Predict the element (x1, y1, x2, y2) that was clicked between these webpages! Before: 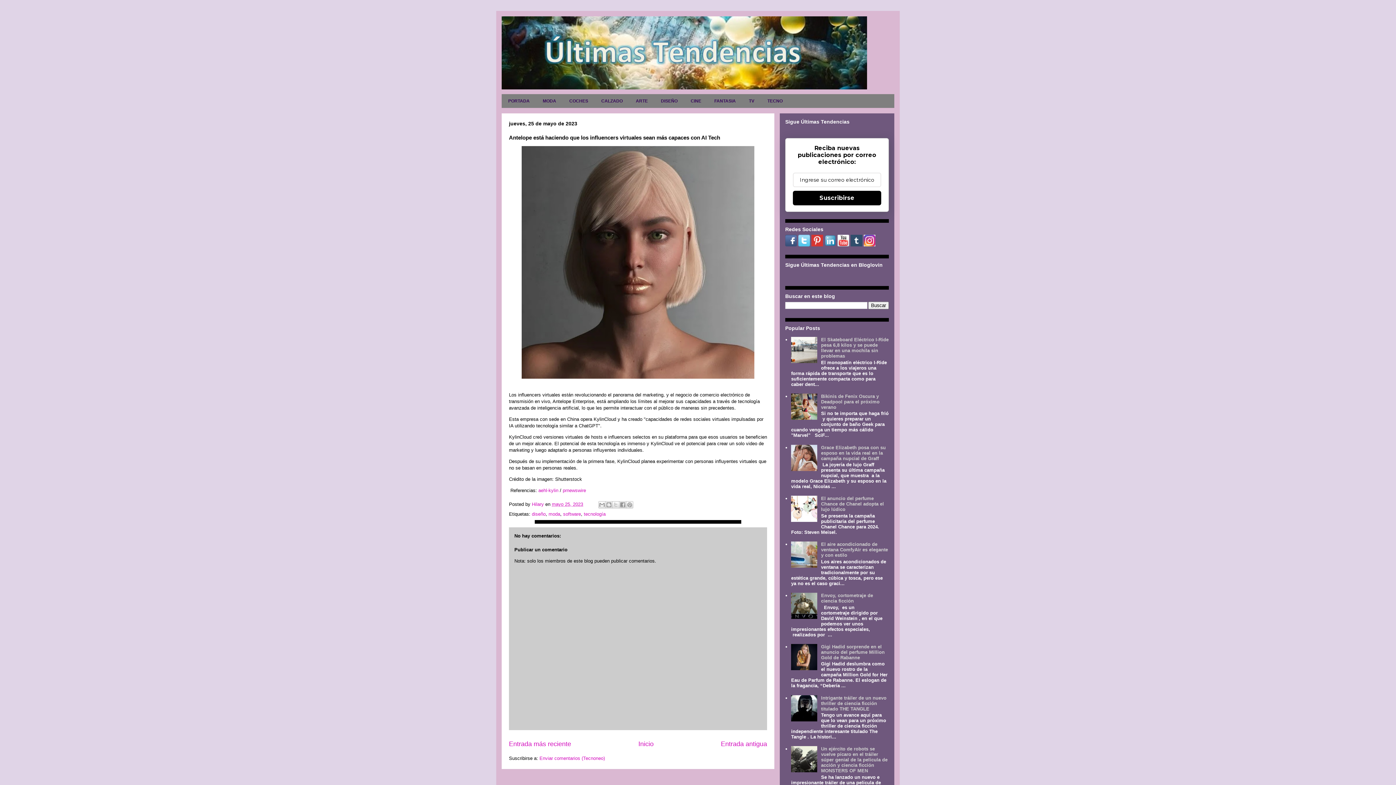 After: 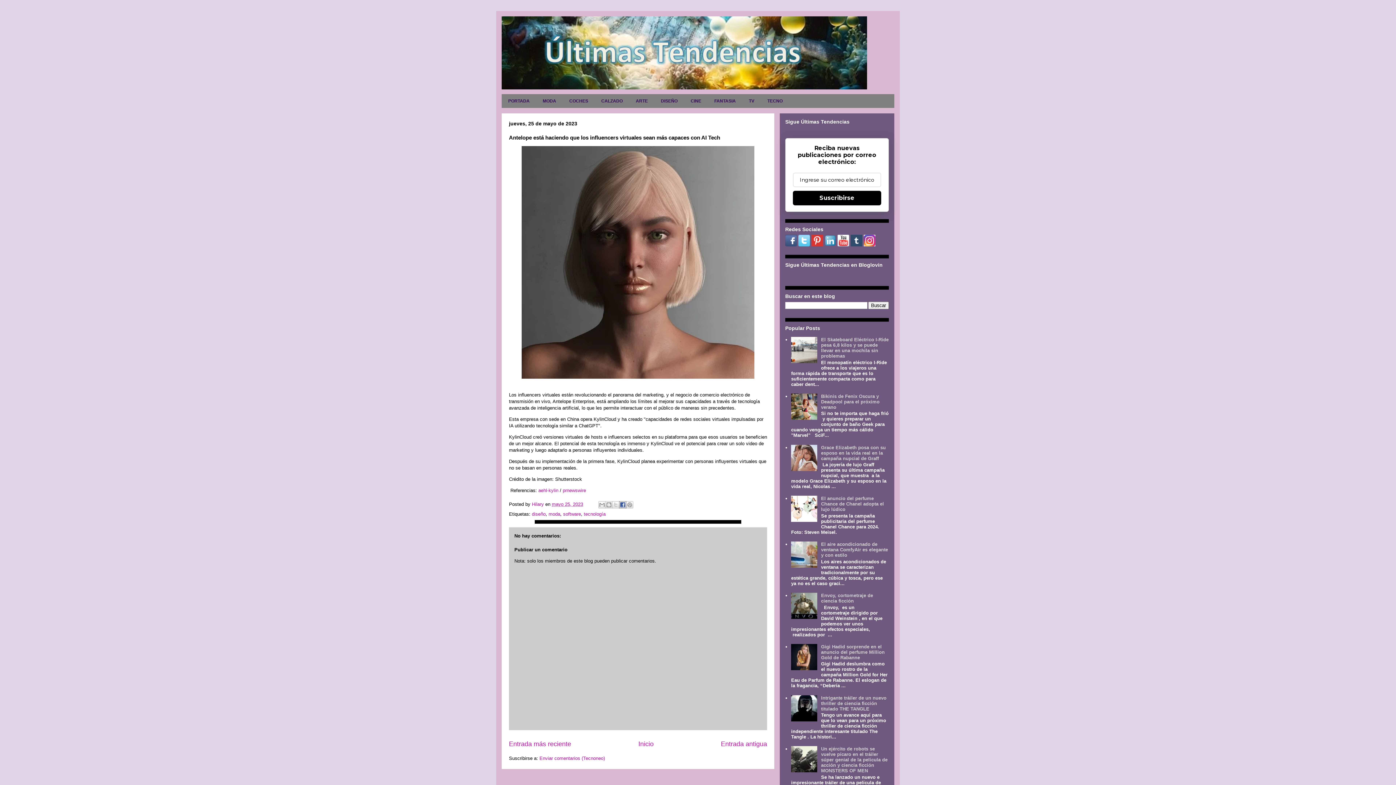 Action: bbox: (619, 501, 626, 508) label: Compartir con Facebook